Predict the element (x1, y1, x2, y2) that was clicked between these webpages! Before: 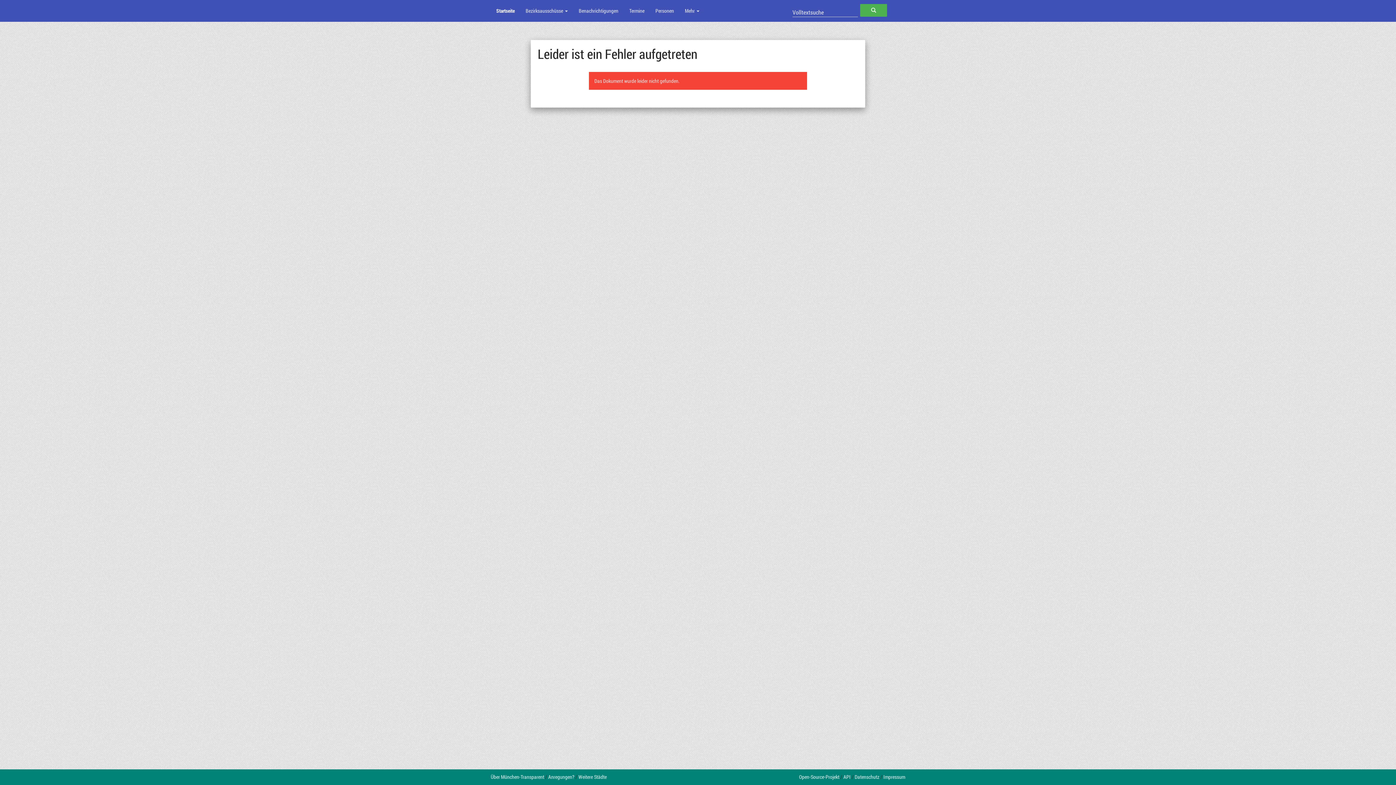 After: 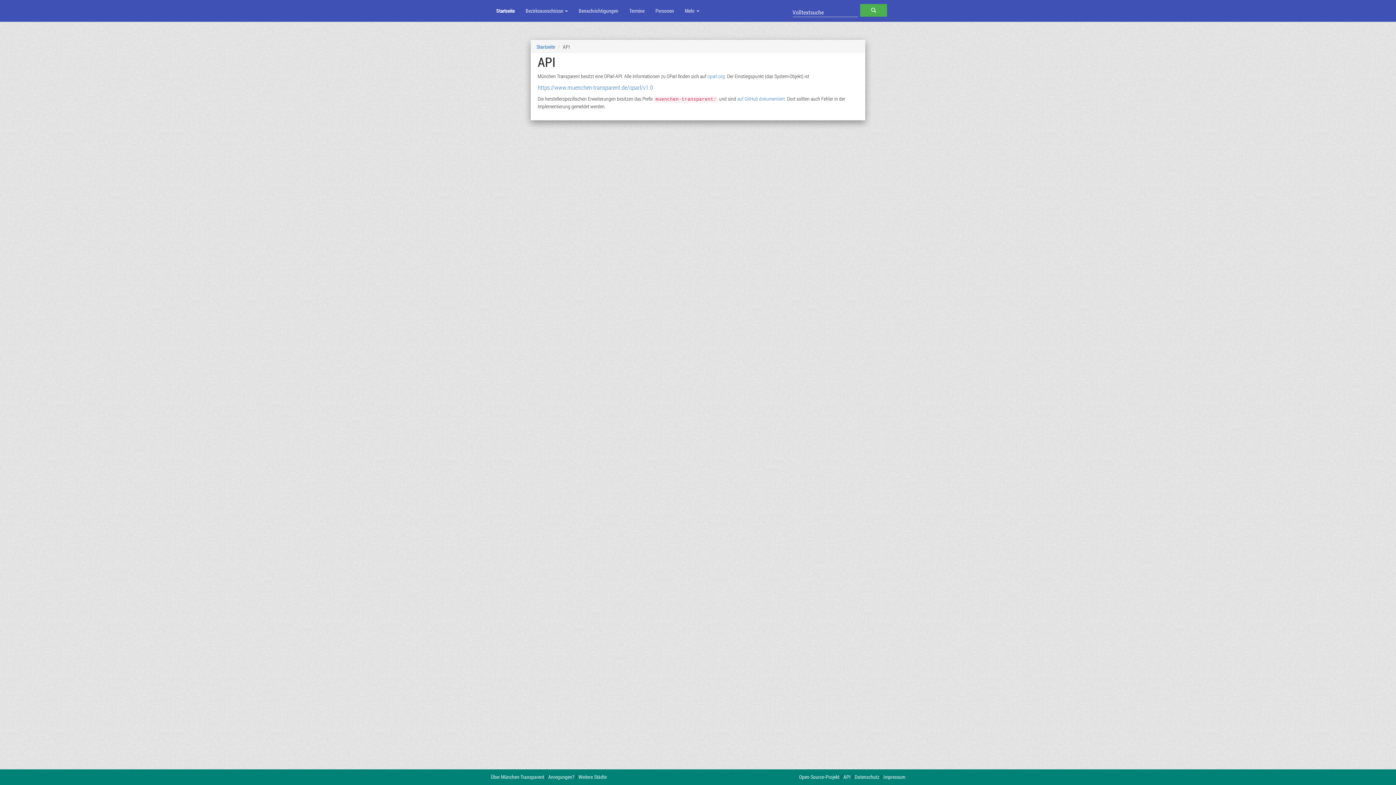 Action: label: API bbox: (843, 773, 850, 780)